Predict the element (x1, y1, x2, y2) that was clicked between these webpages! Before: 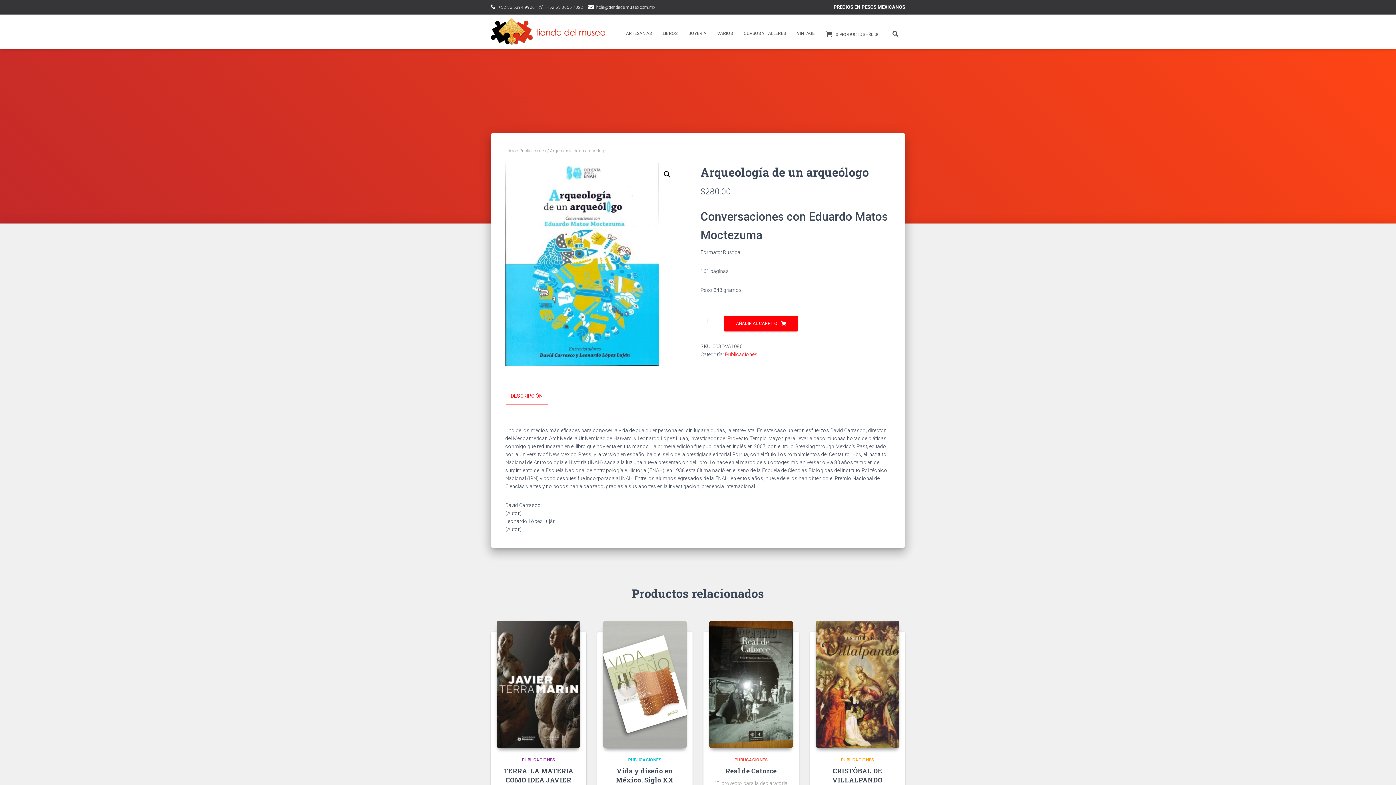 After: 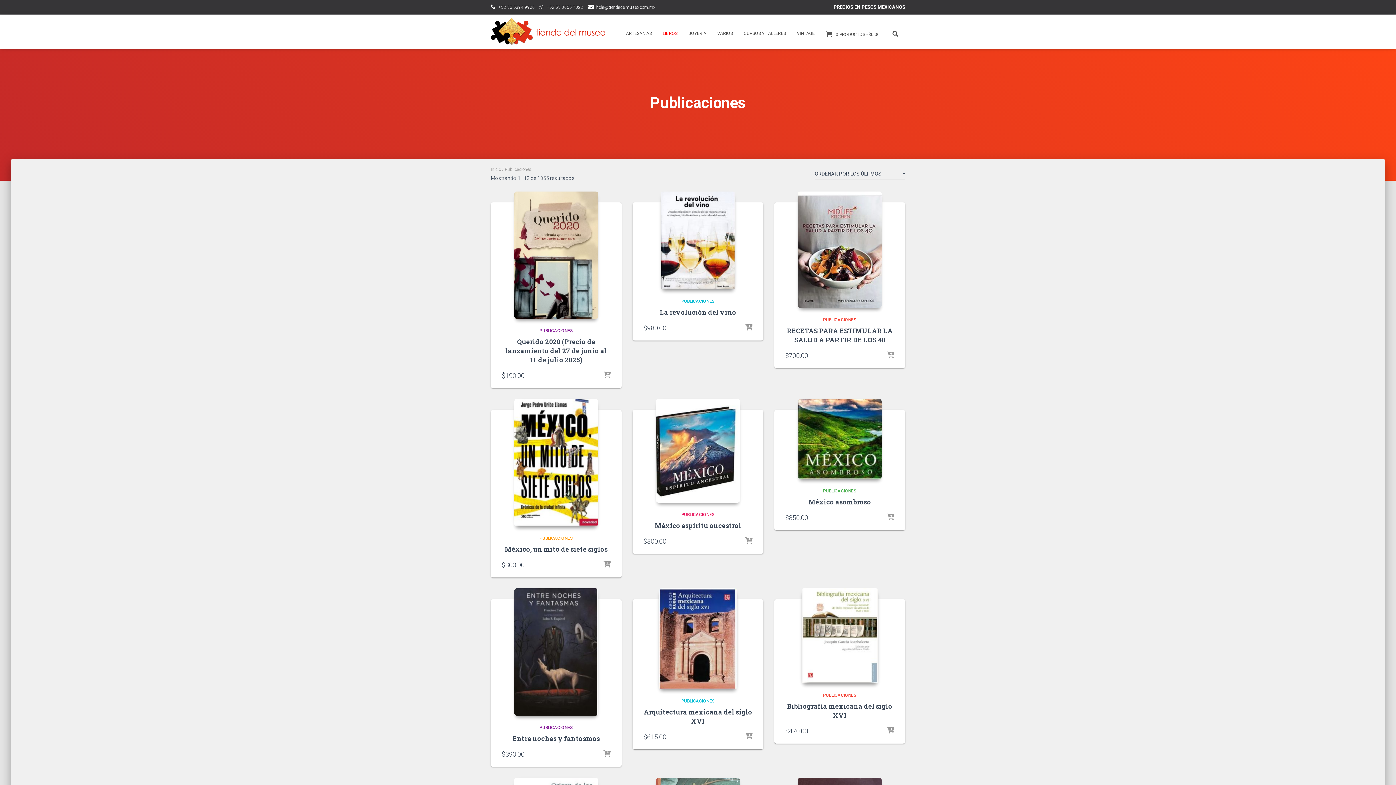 Action: label: PUBLICACIONES bbox: (521, 757, 555, 762)